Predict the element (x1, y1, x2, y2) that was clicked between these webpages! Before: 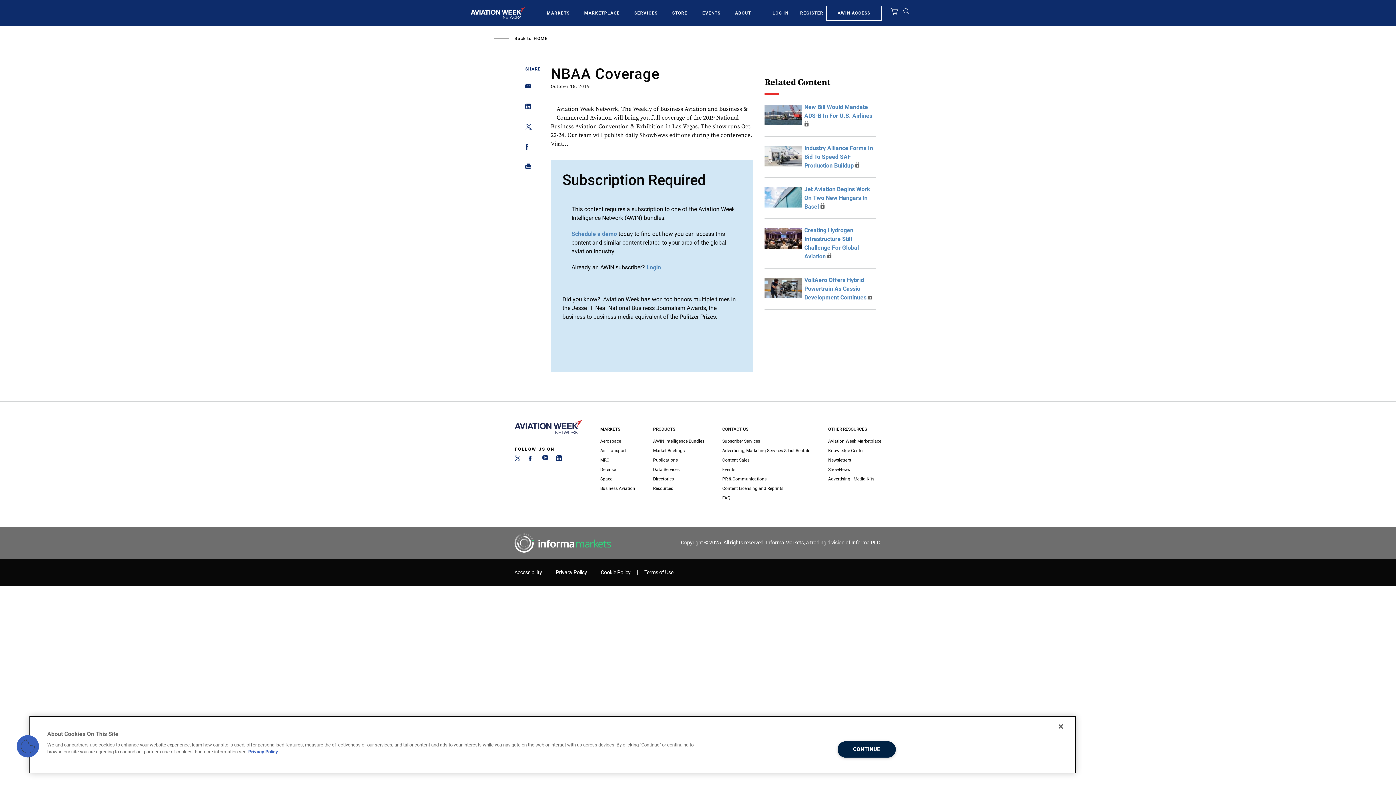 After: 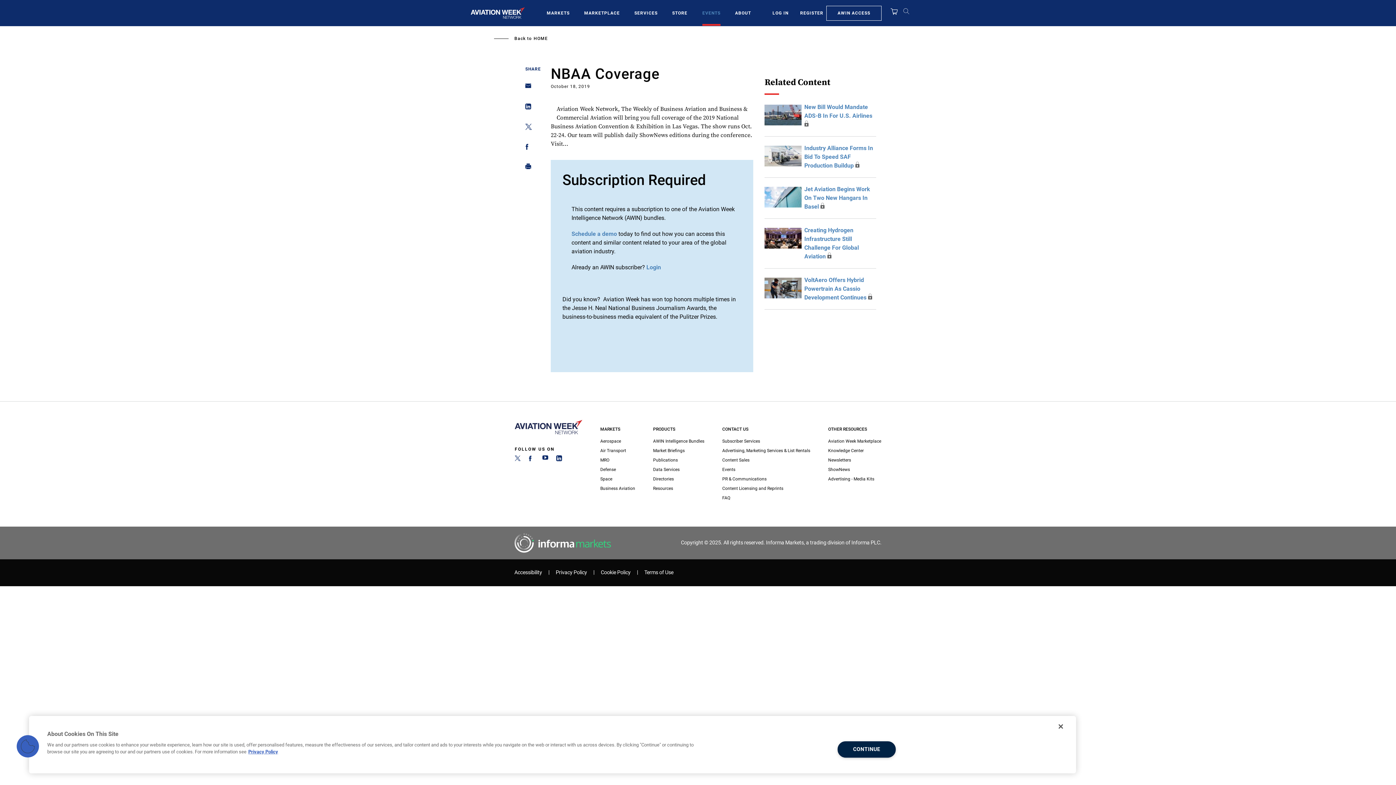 Action: bbox: (702, 9, 720, 16) label: EVENTS